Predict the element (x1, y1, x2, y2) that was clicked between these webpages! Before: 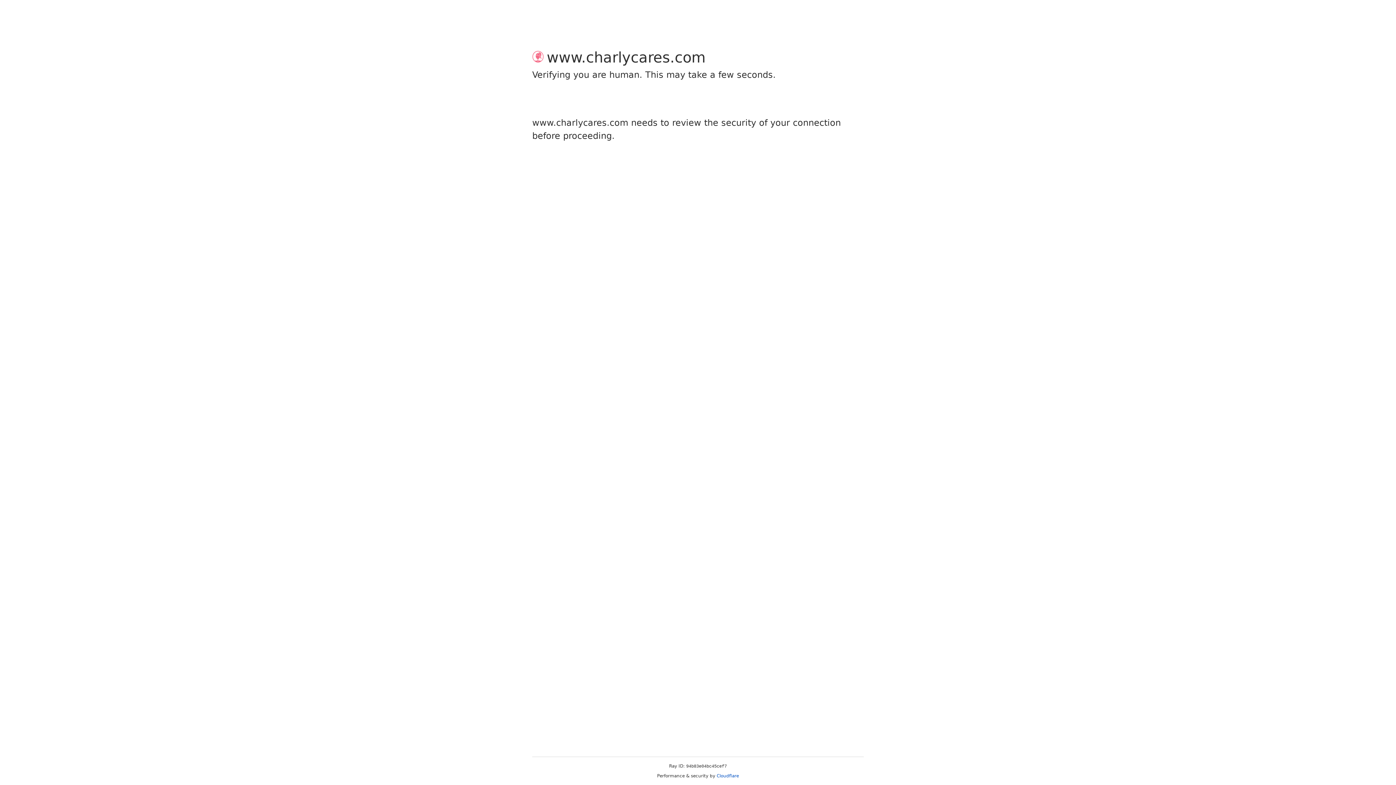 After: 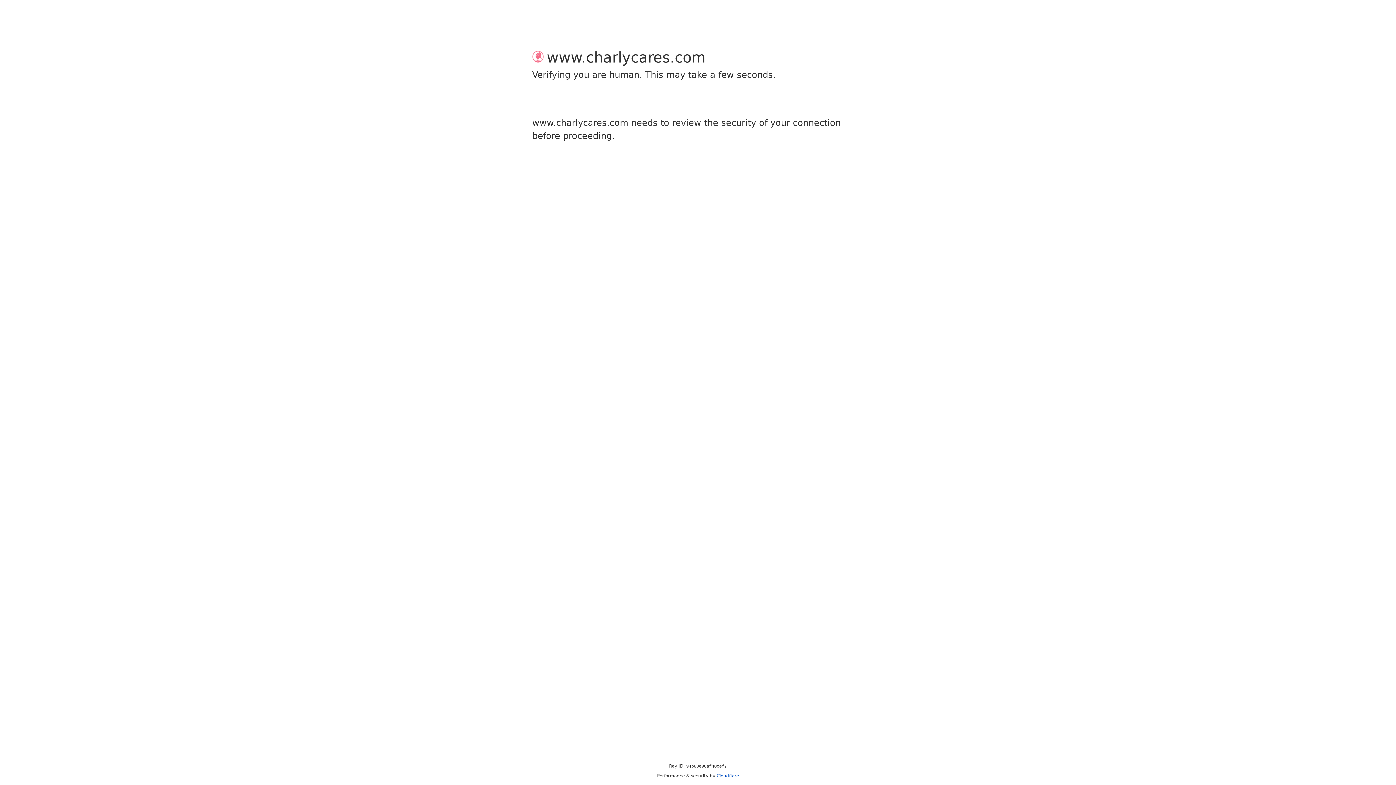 Action: label: Cloudflare bbox: (716, 773, 739, 778)